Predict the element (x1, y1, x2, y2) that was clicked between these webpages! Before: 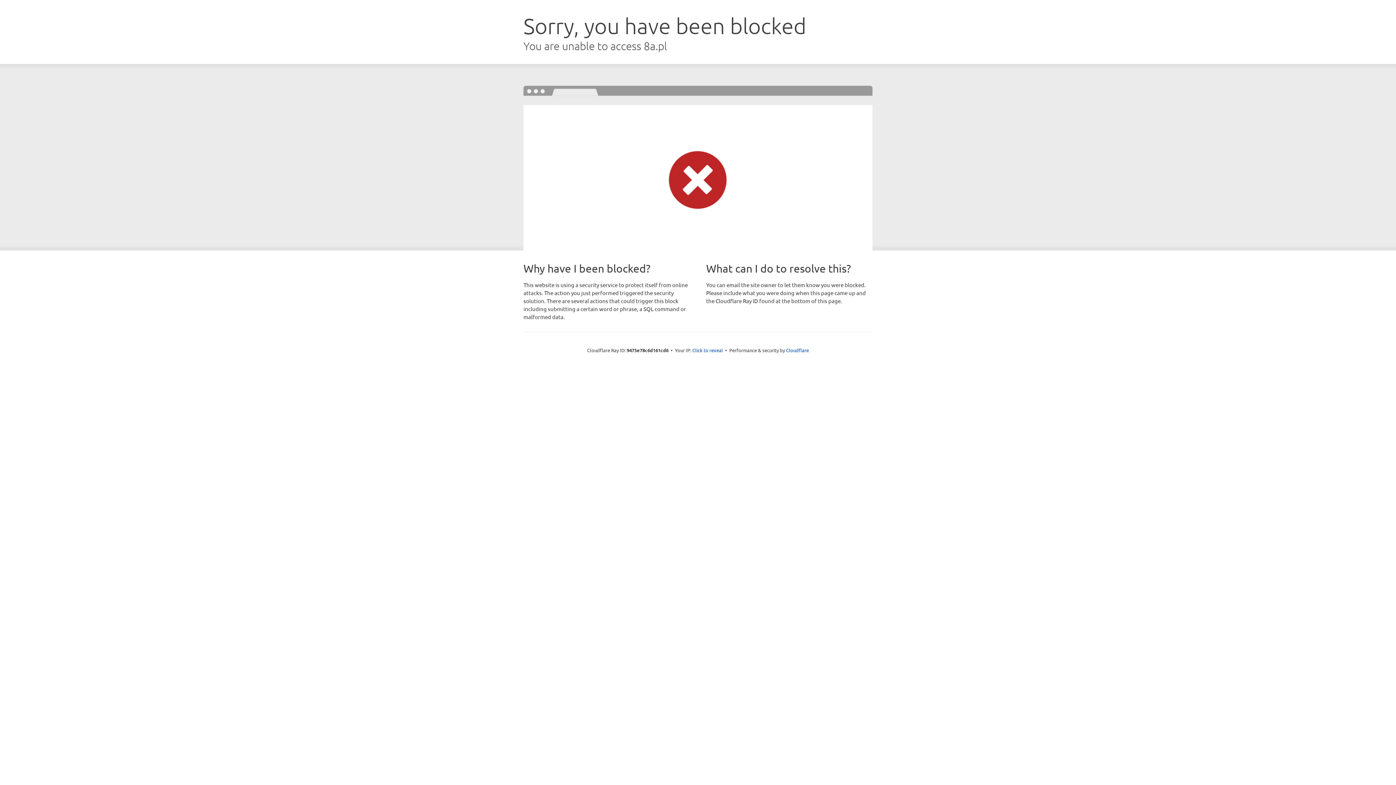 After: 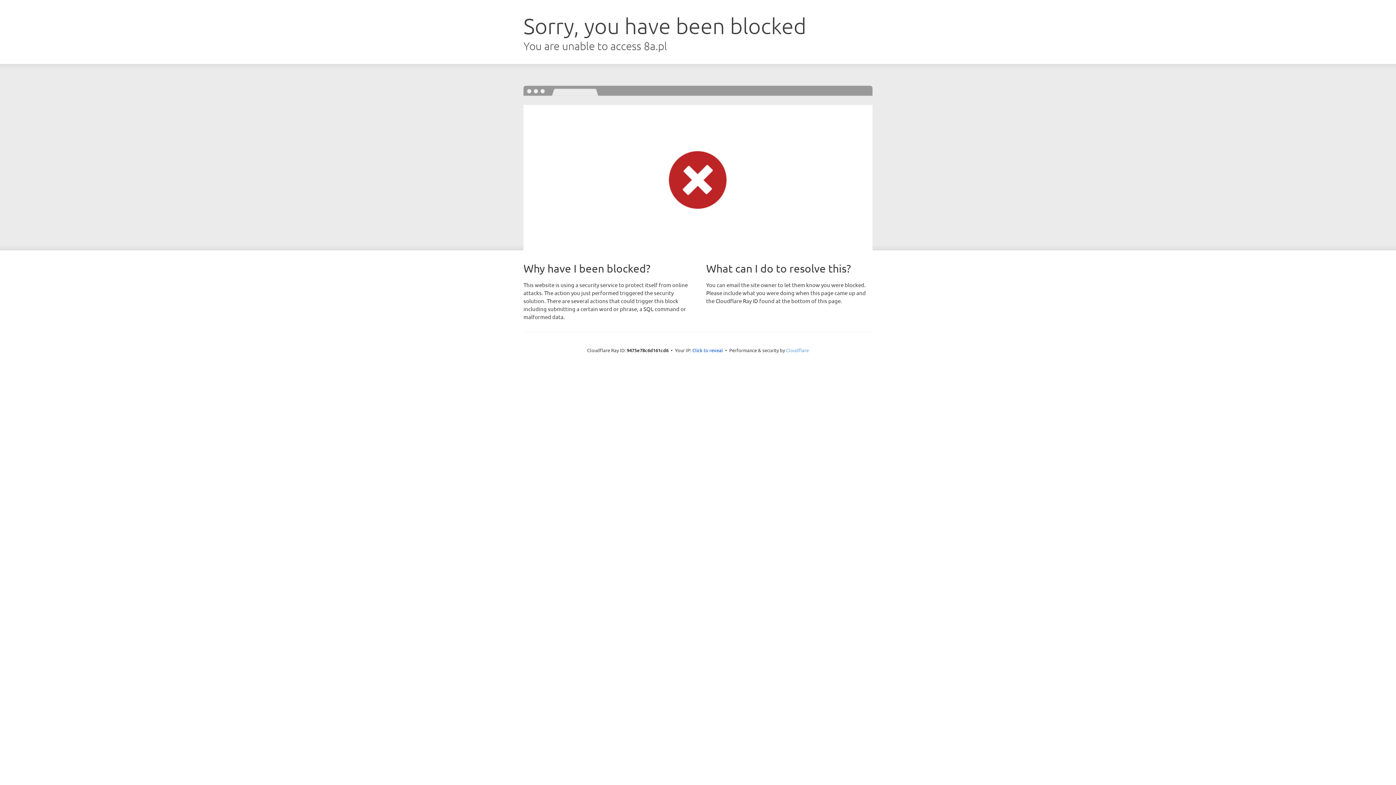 Action: bbox: (786, 347, 809, 353) label: Cloudflare